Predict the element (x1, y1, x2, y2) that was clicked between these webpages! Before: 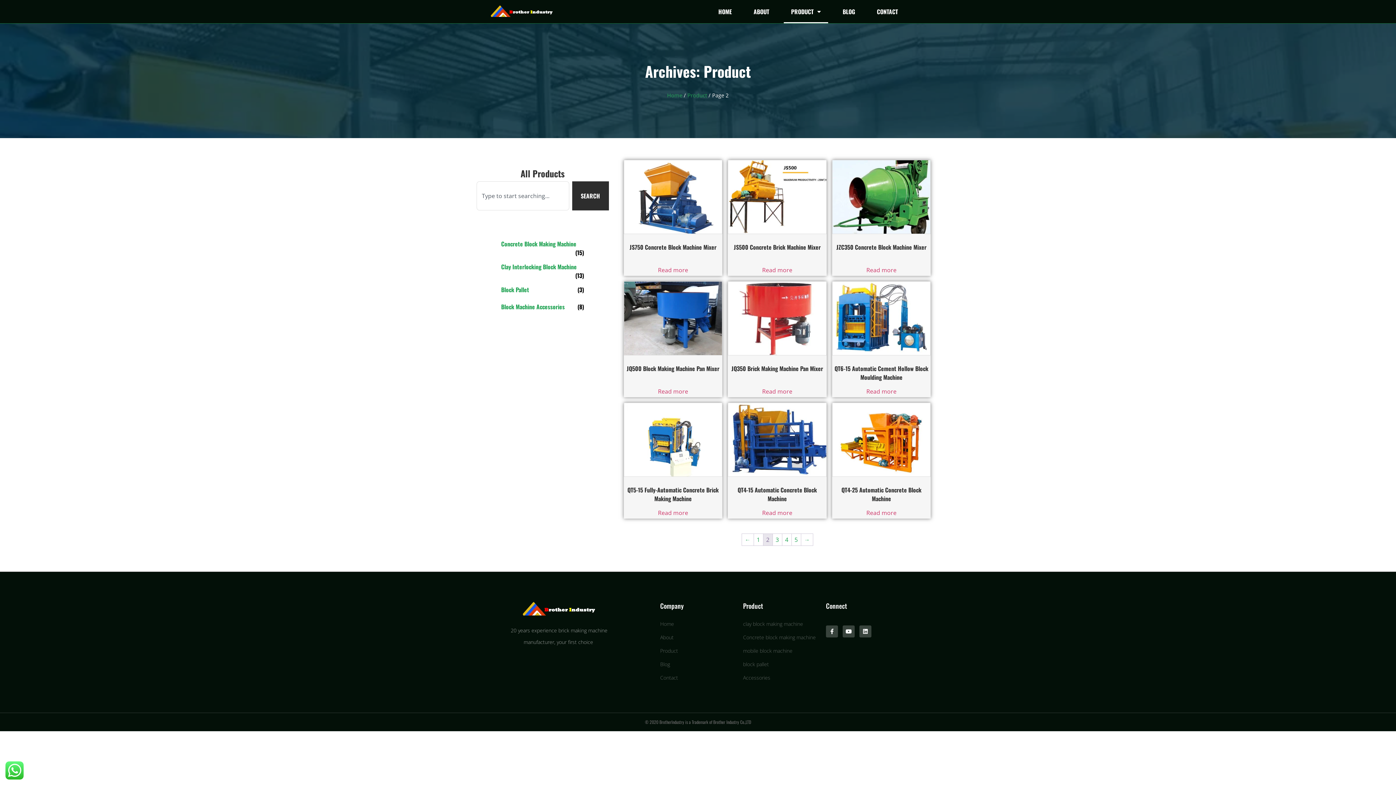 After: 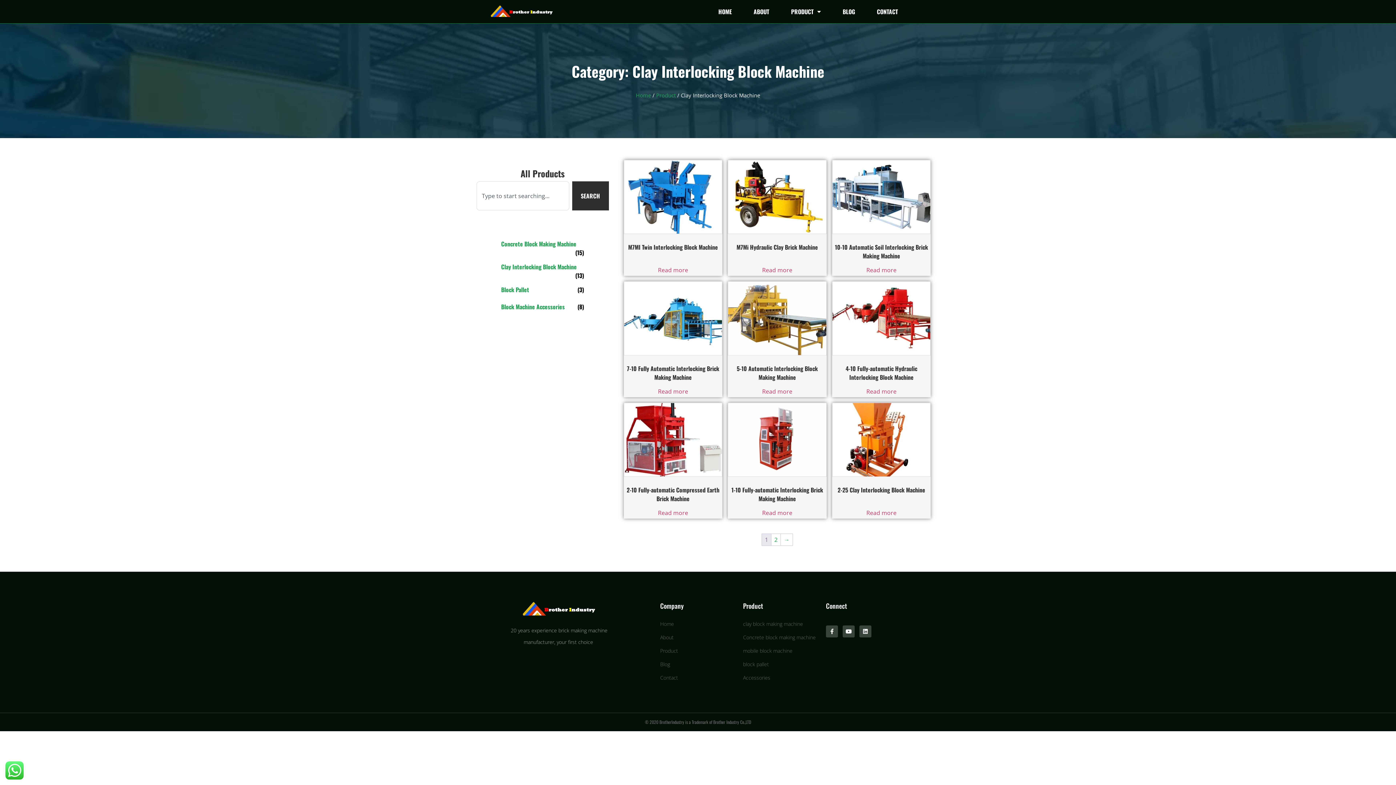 Action: bbox: (743, 618, 818, 630) label: clay block making machine